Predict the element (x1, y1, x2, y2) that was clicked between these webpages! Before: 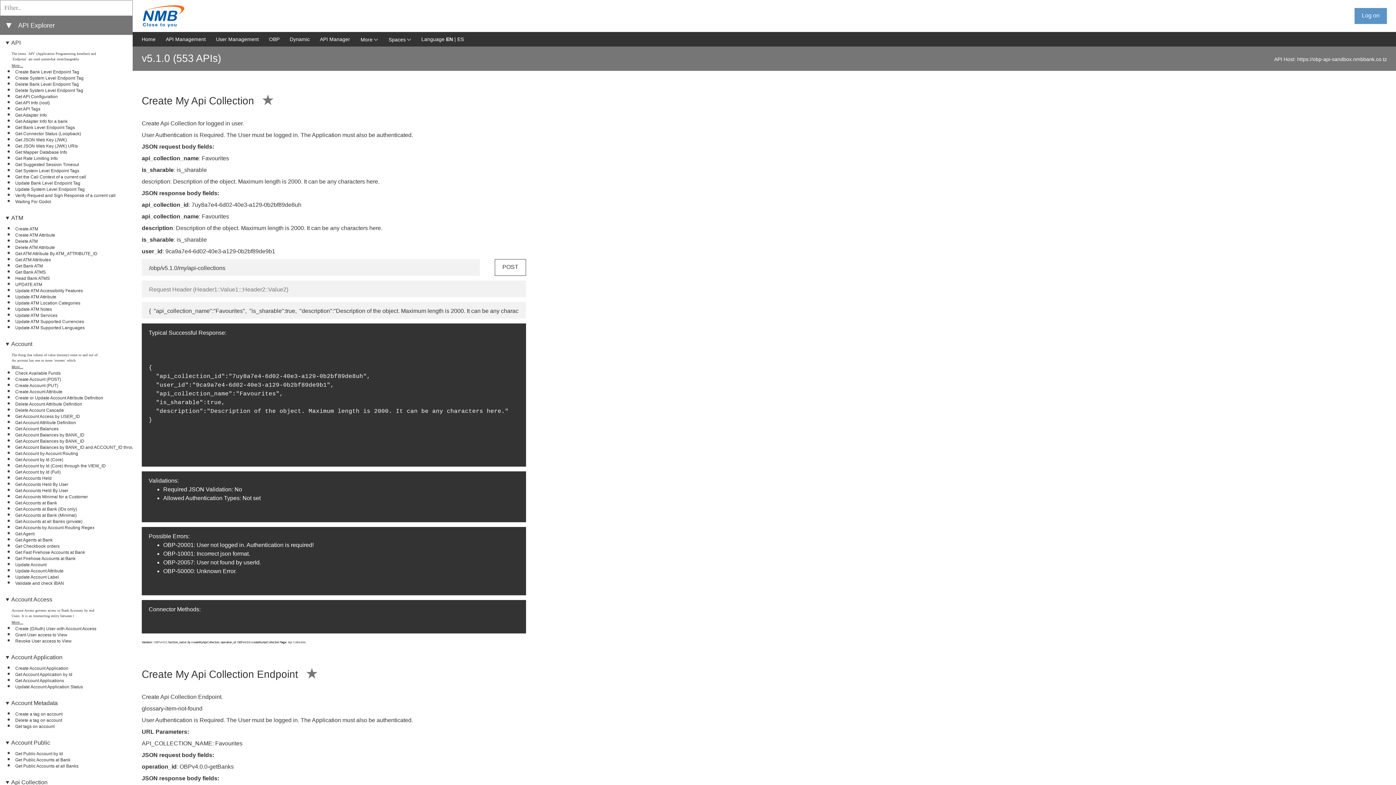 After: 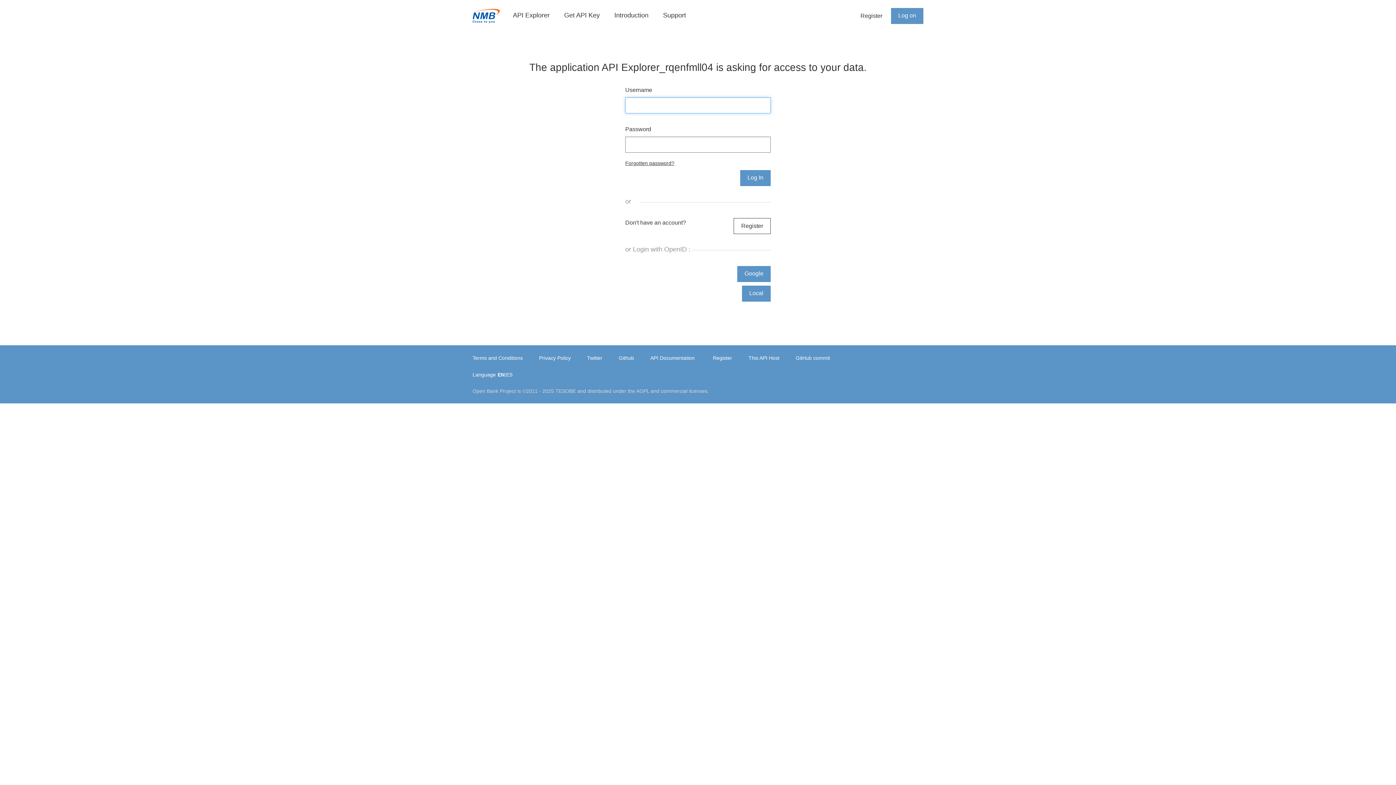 Action: bbox: (1354, 8, 1387, 24) label: Log on